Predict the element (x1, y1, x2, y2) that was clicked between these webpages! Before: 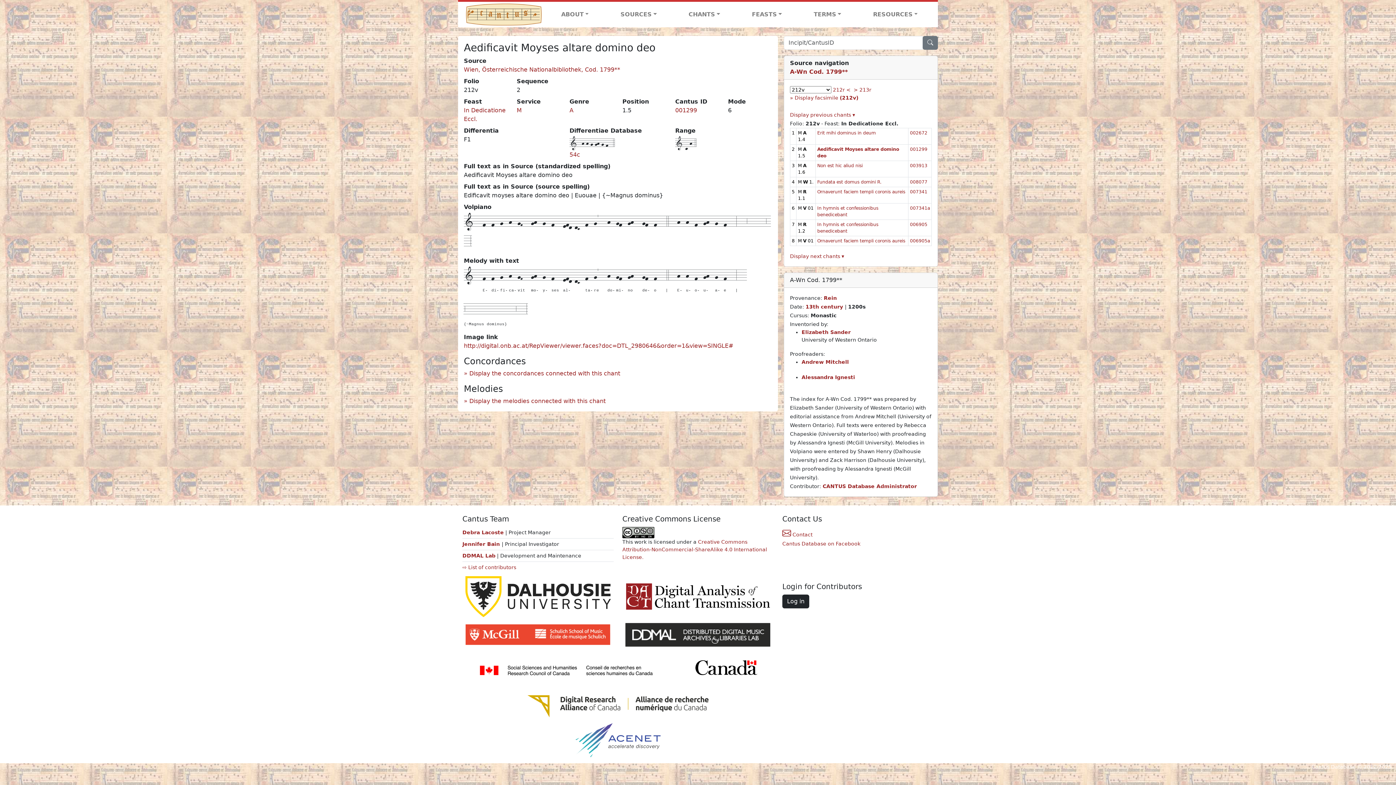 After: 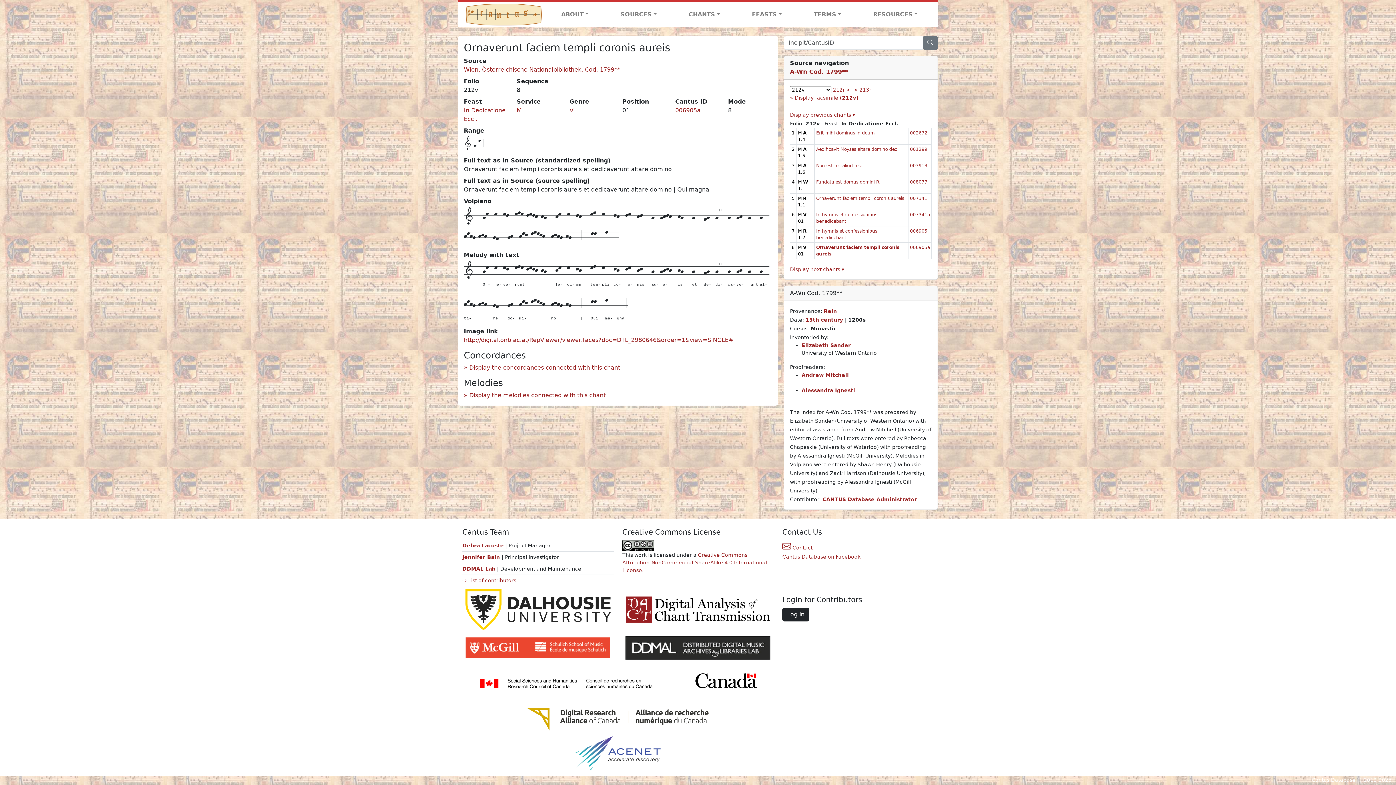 Action: label: Ornaverunt faciem templi coronis aureis bbox: (817, 238, 905, 243)